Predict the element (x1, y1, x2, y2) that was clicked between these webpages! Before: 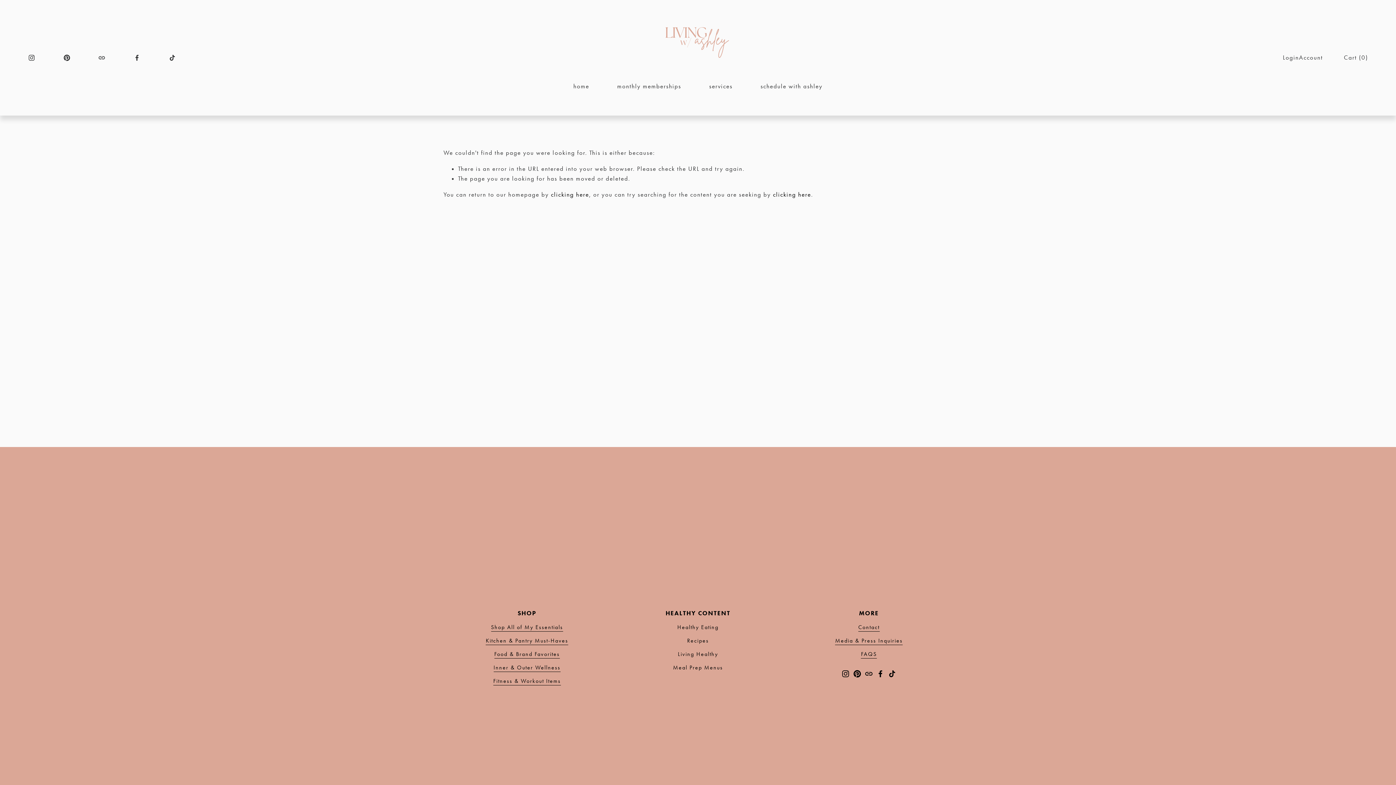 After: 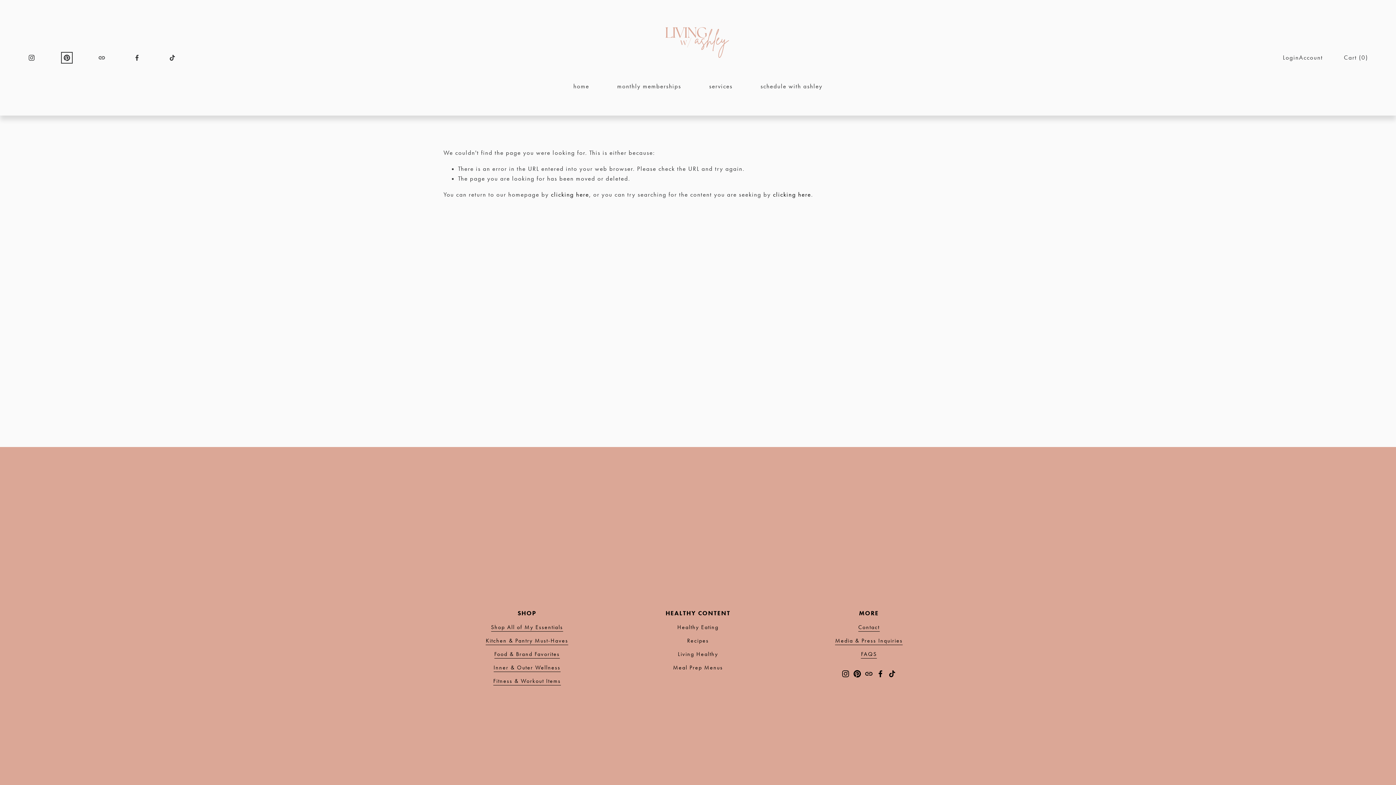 Action: label: Pinterest bbox: (63, 54, 70, 61)